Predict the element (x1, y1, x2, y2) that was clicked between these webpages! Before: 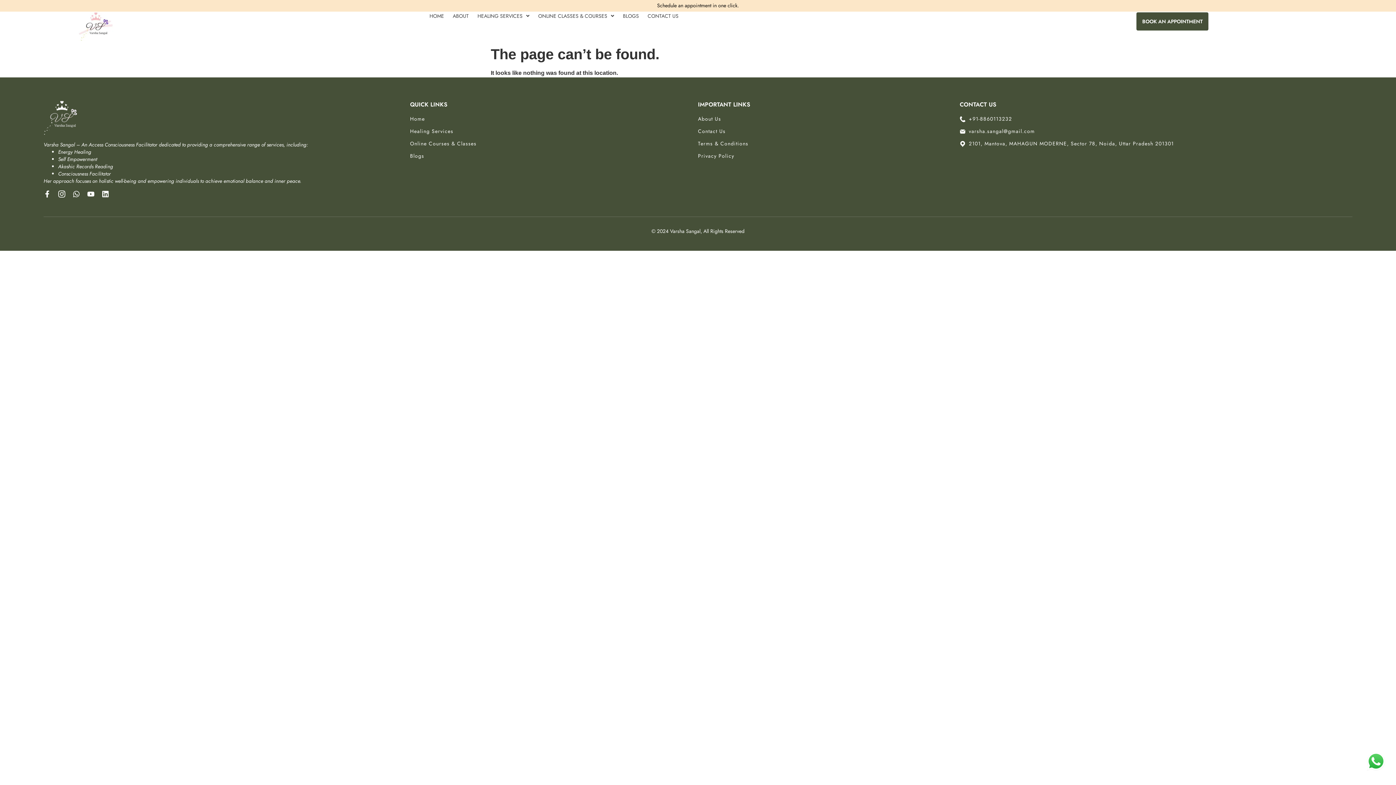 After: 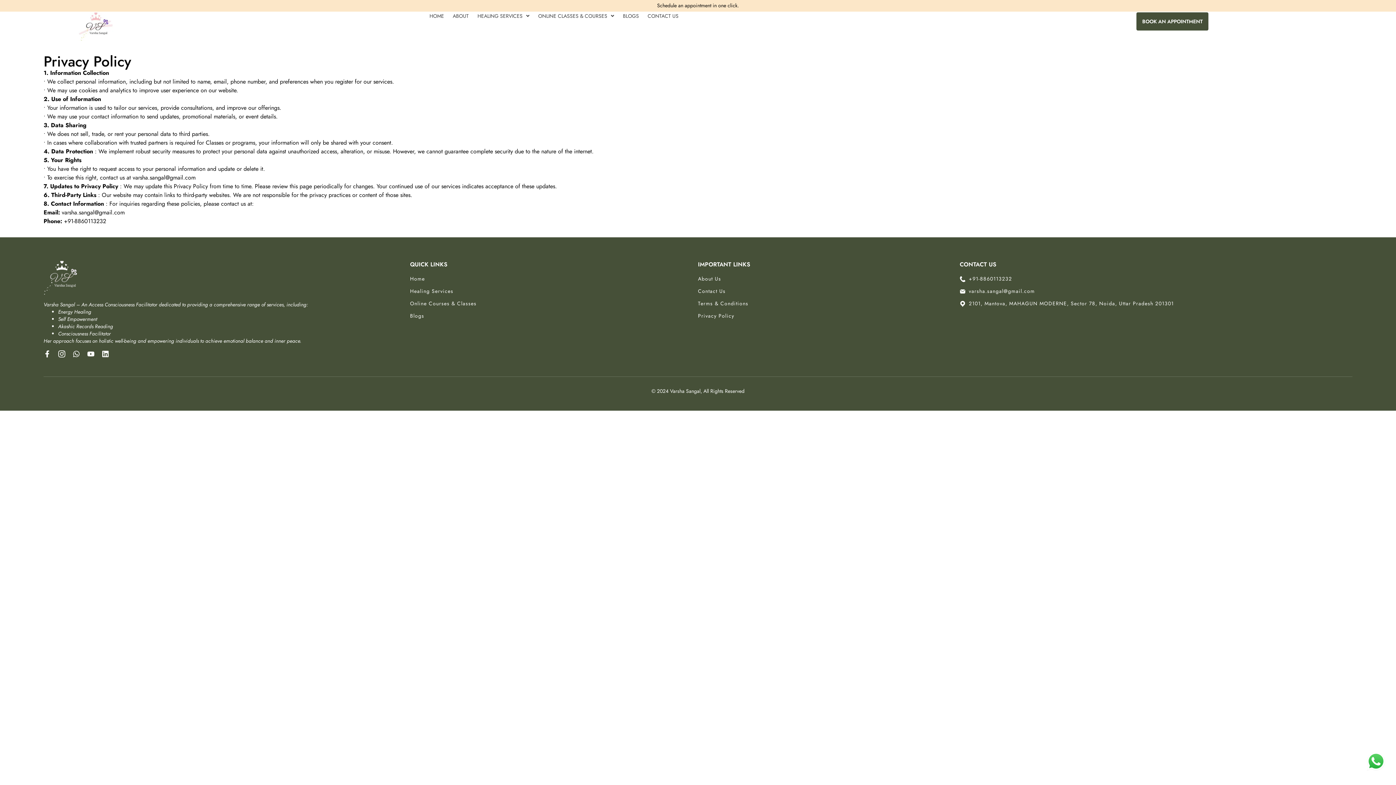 Action: label: Privacy Policy bbox: (698, 151, 960, 160)